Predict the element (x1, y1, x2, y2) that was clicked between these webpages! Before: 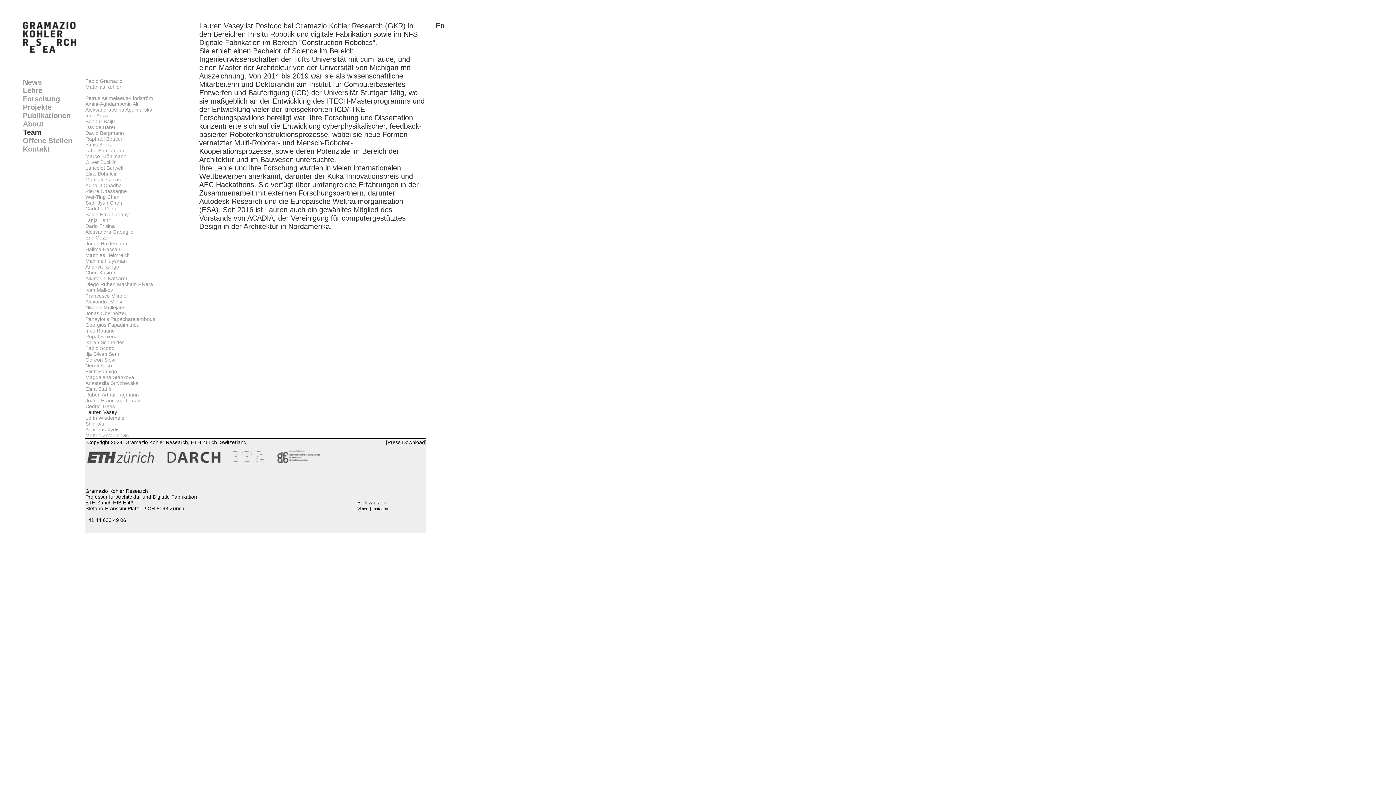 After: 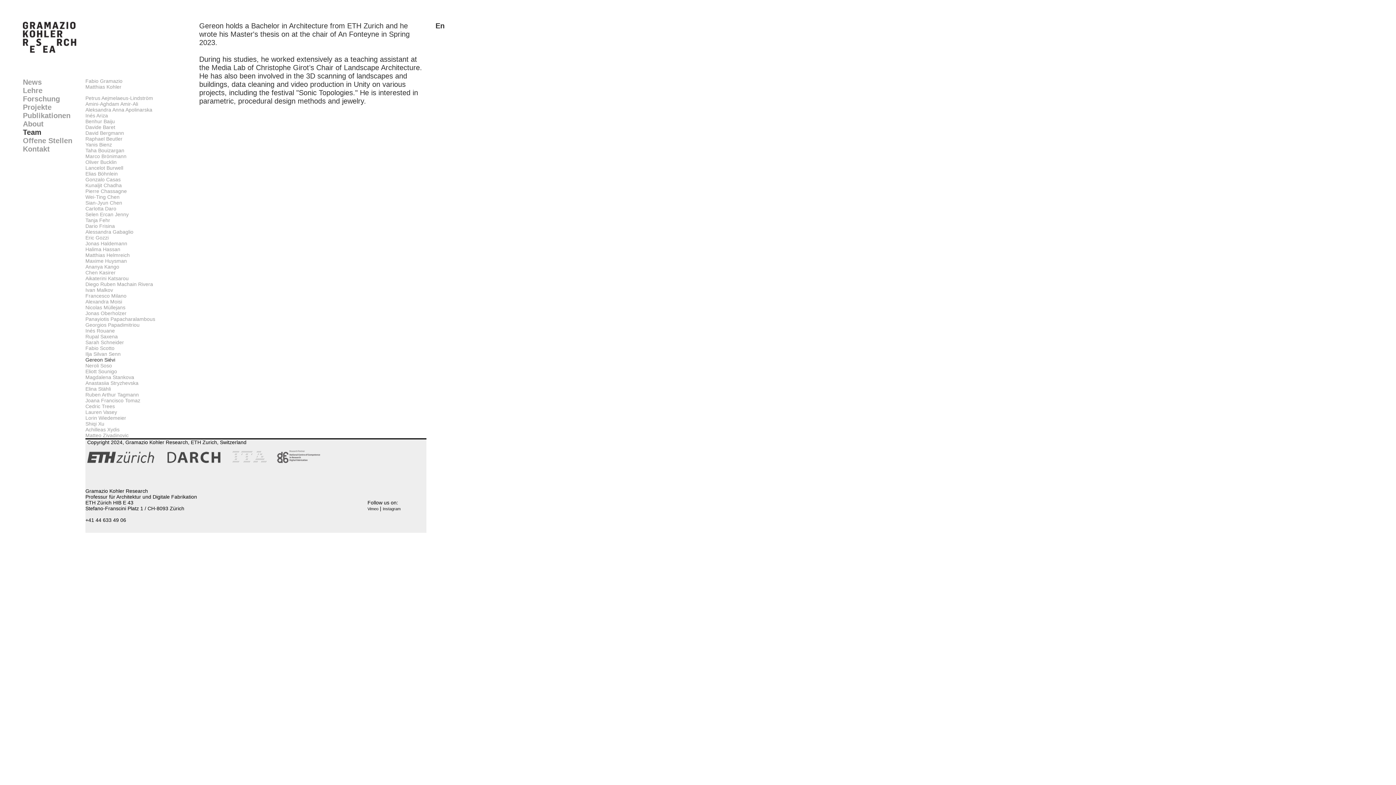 Action: bbox: (85, 357, 115, 362) label: Gereon Siévi